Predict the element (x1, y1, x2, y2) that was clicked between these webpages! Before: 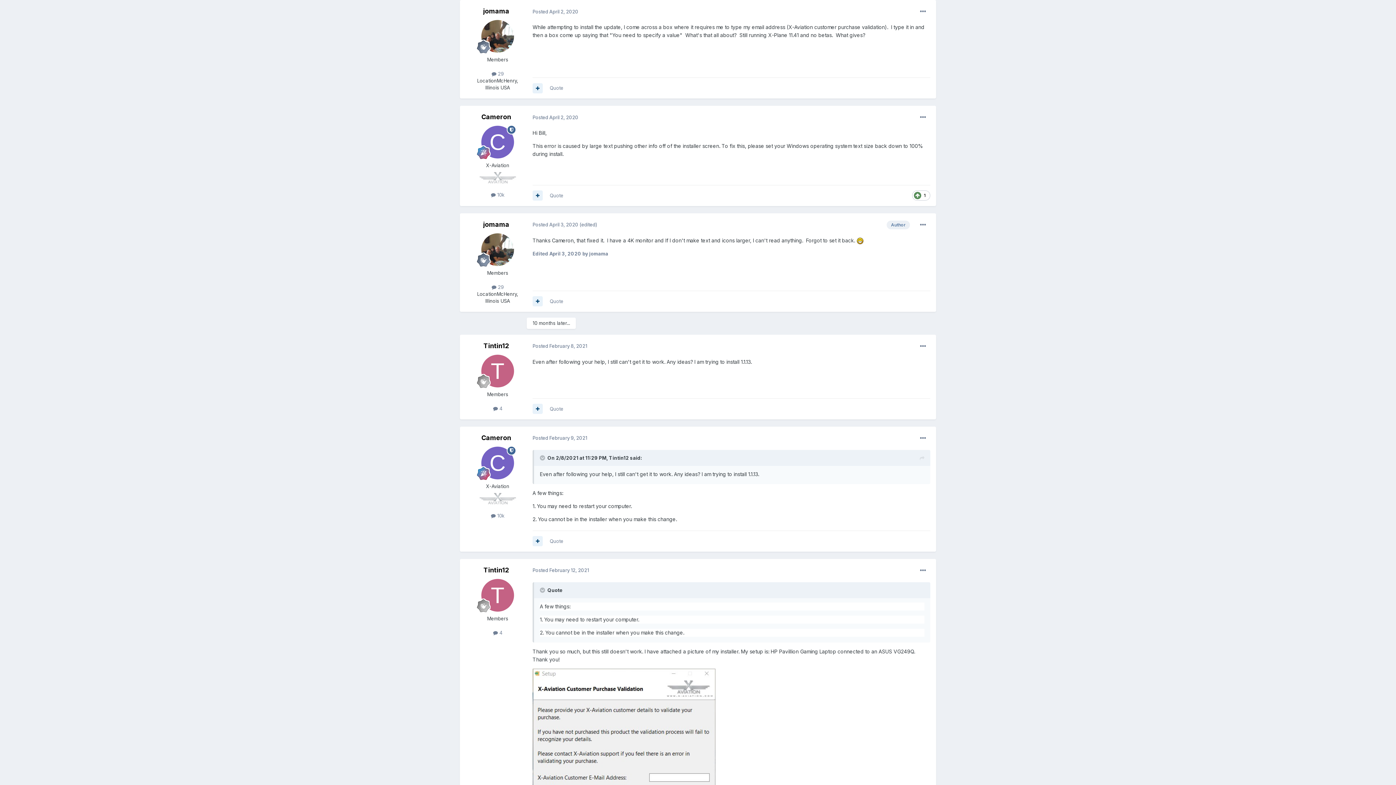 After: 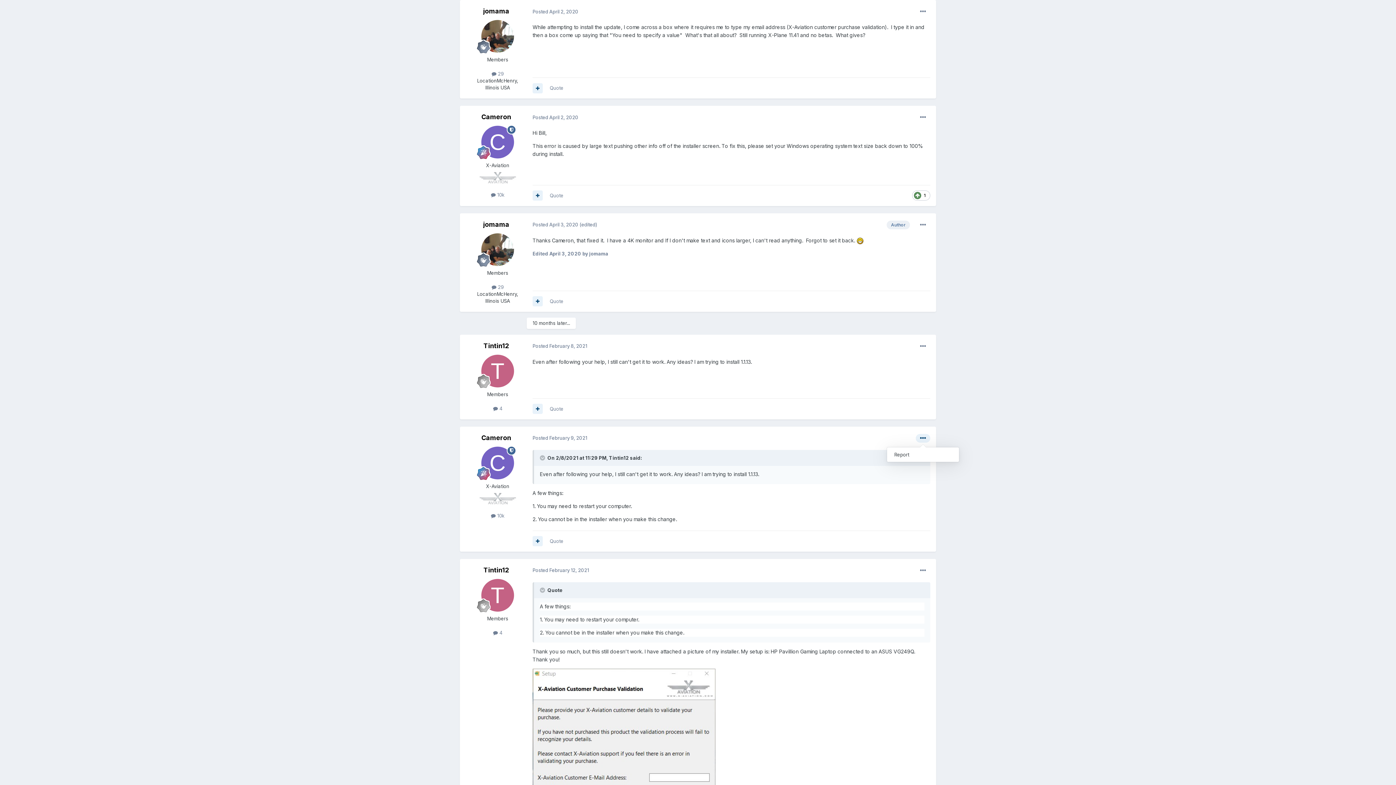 Action: bbox: (916, 434, 930, 442)